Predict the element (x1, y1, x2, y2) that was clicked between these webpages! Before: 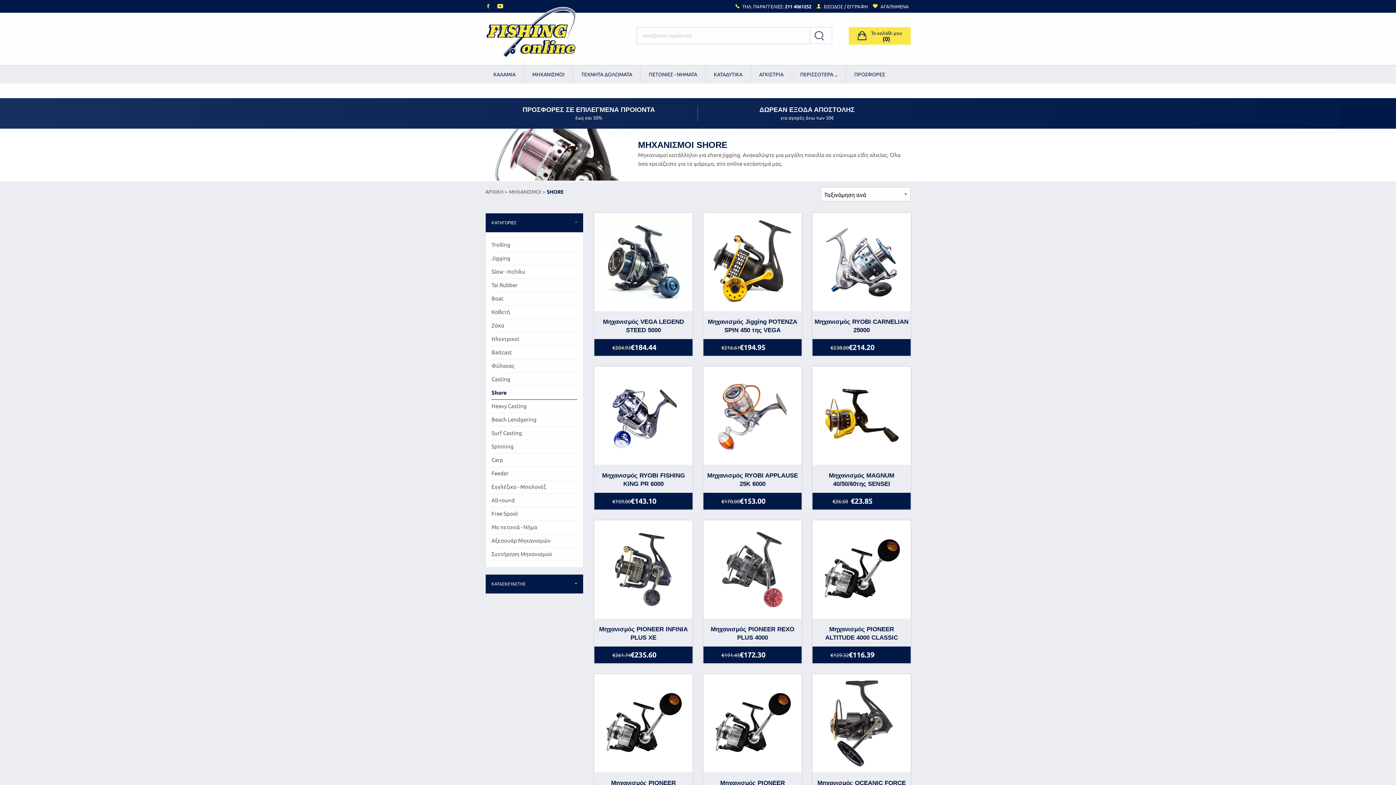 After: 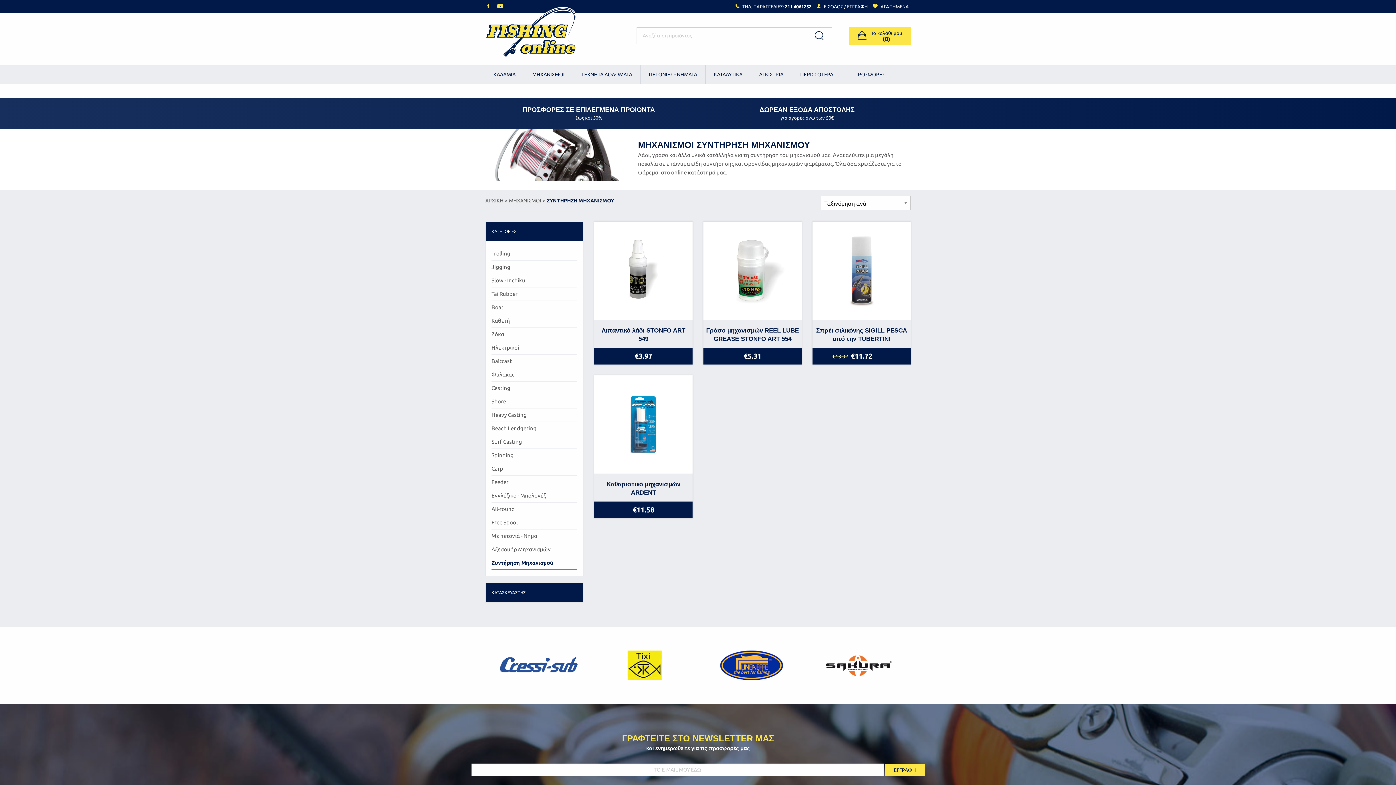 Action: label: Συντήρηση Μηχανισμού bbox: (491, 548, 577, 561)